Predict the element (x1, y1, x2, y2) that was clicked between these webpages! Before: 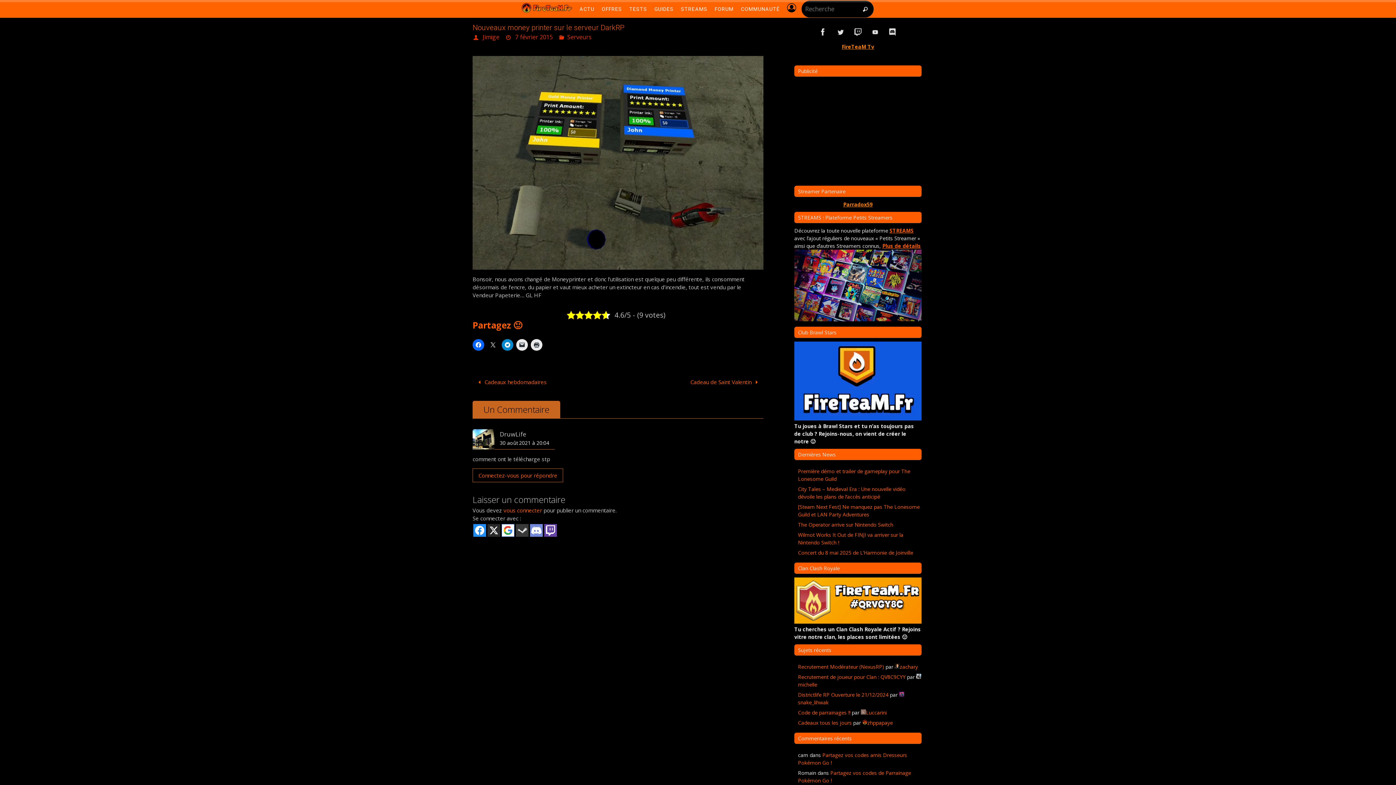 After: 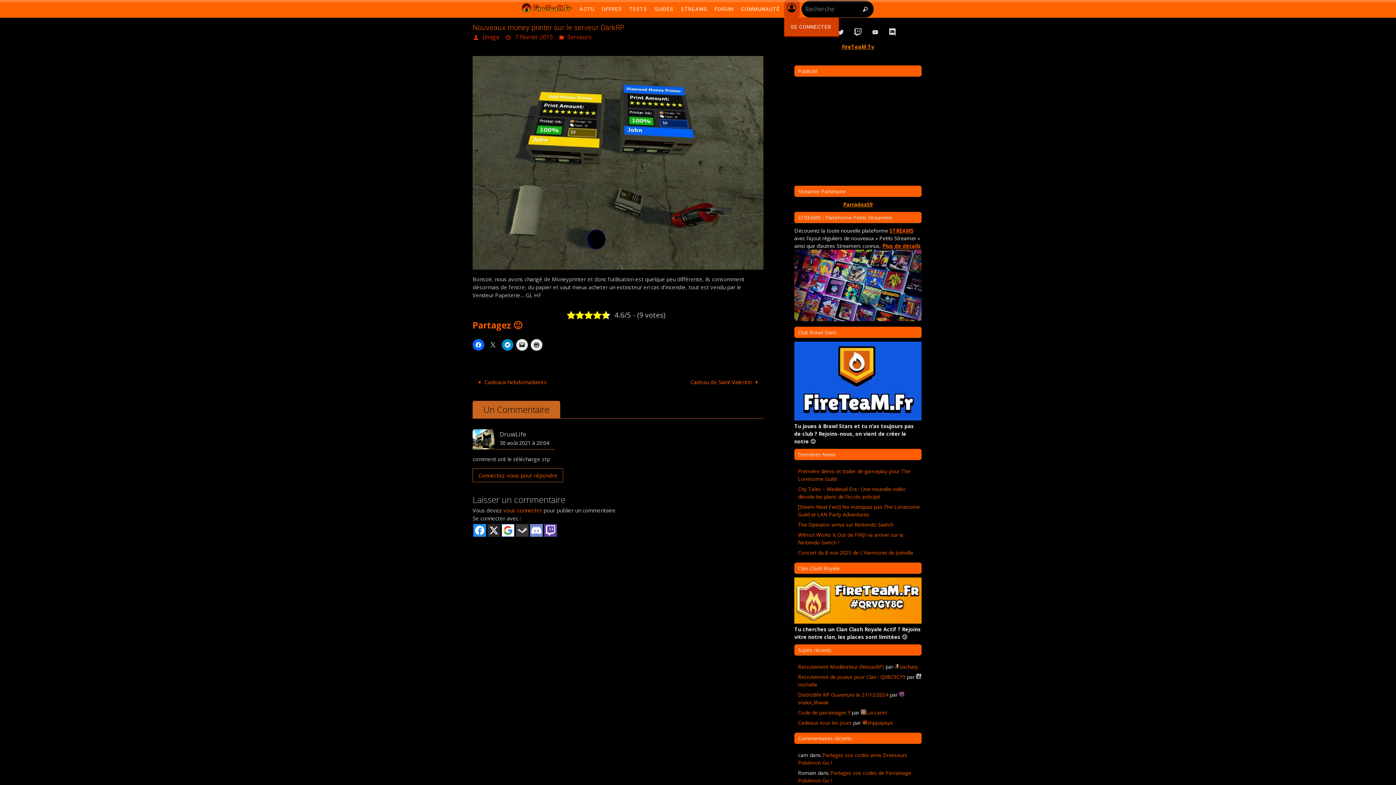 Action: bbox: (784, 0, 800, 17)